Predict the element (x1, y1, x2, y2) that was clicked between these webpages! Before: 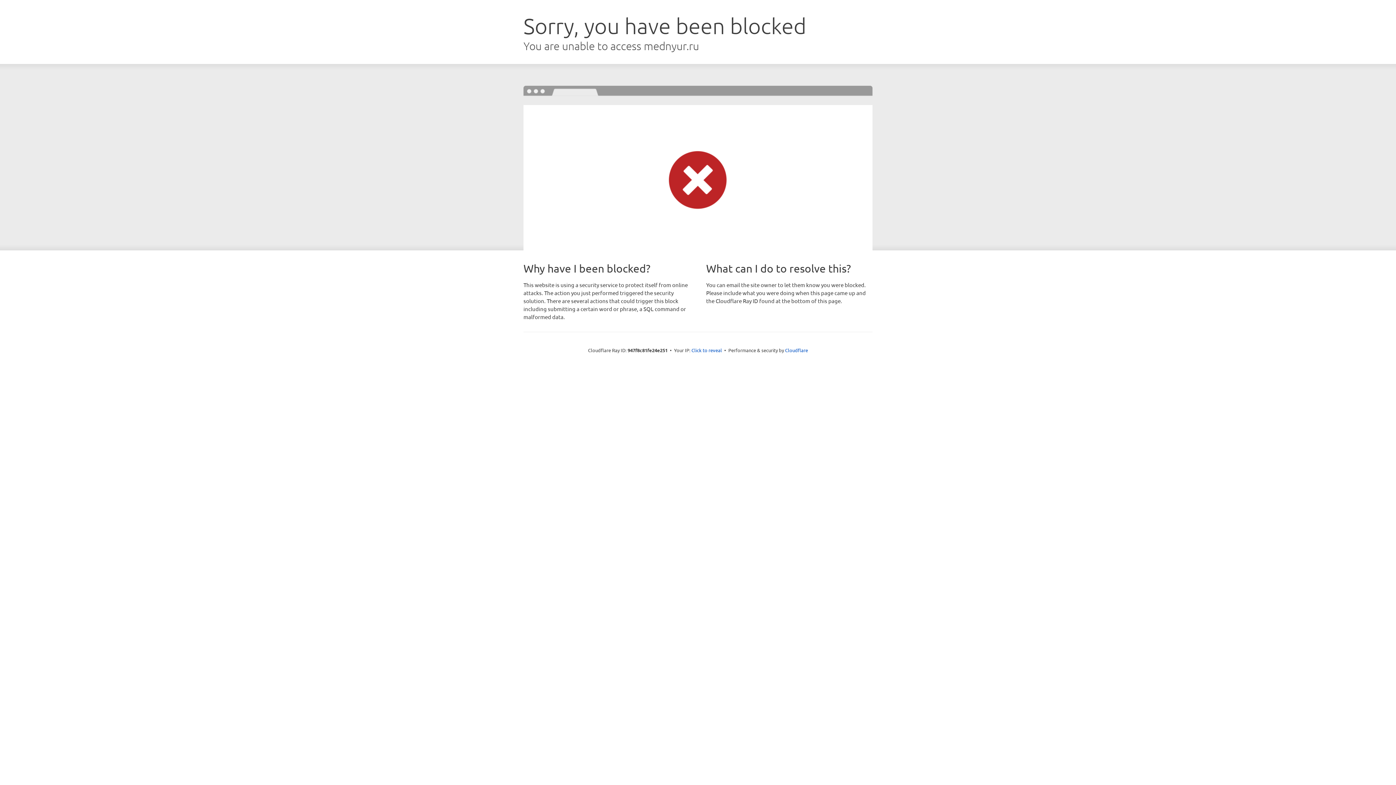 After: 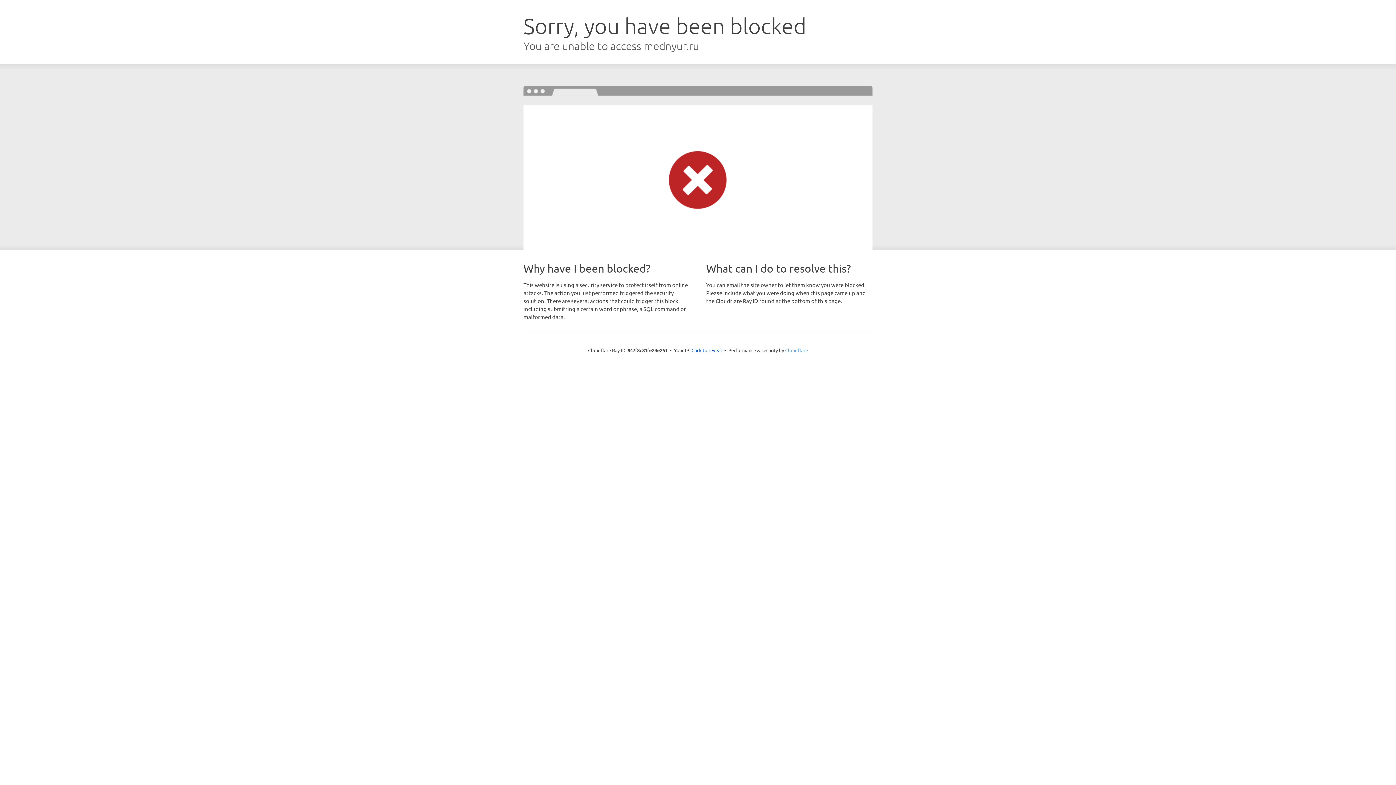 Action: label: Cloudflare bbox: (785, 347, 808, 353)